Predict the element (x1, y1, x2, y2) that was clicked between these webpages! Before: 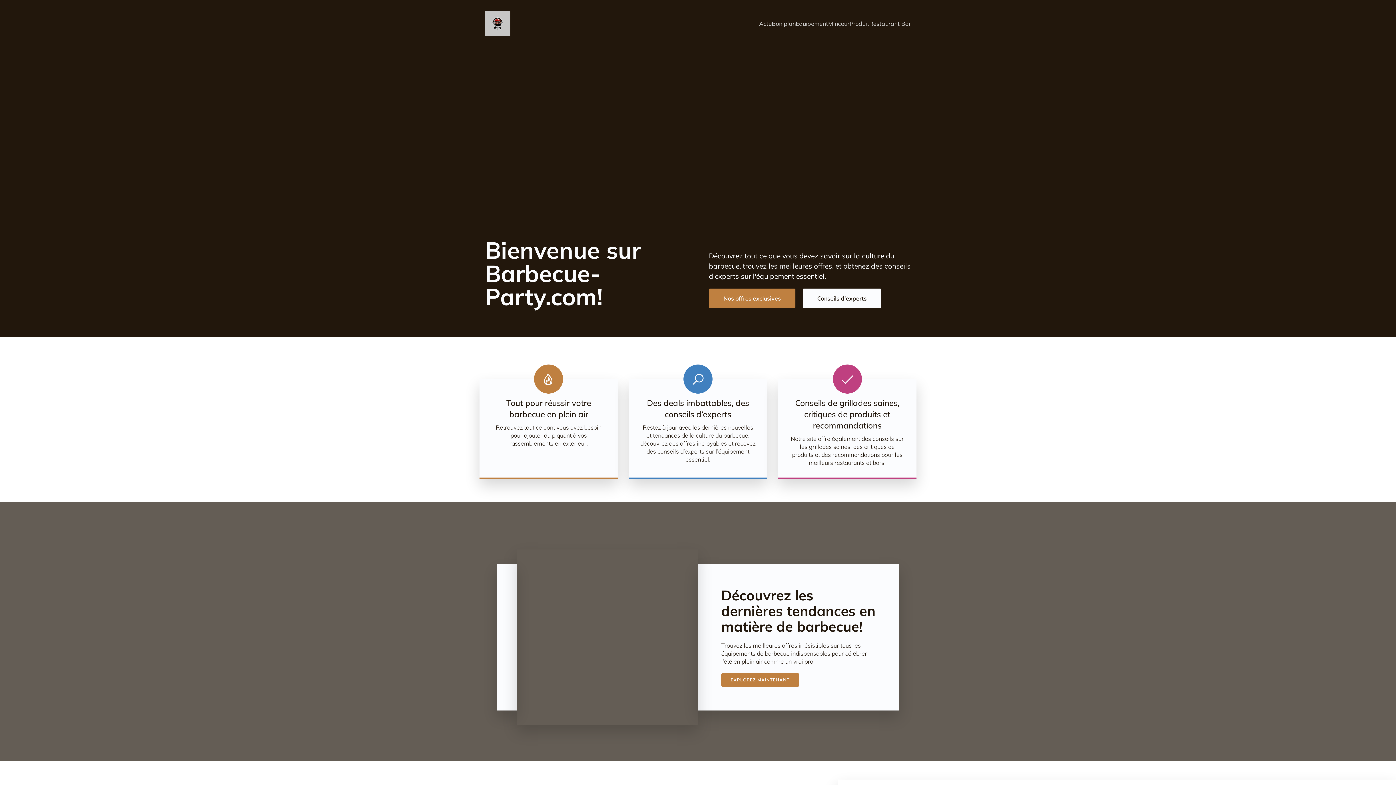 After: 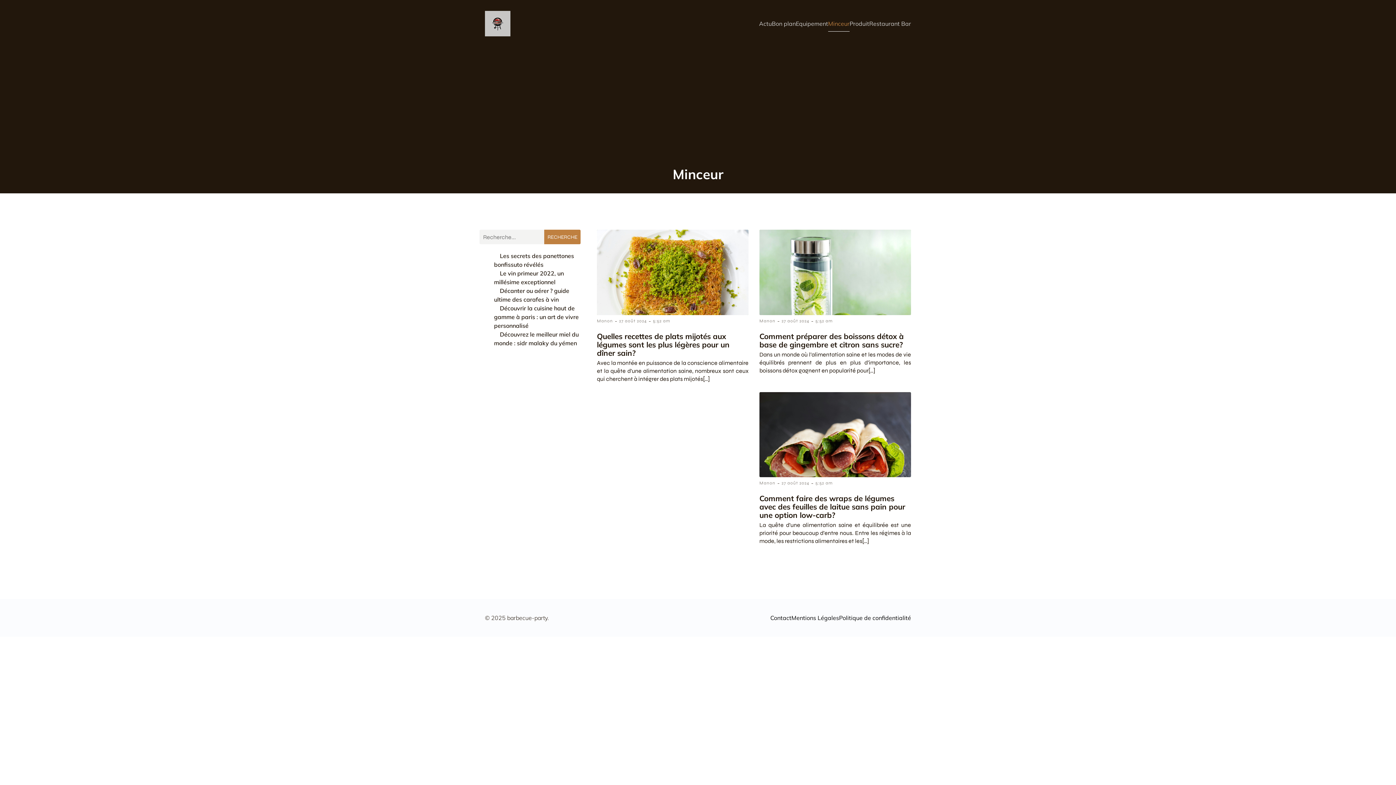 Action: bbox: (828, 15, 849, 31) label: Minceur